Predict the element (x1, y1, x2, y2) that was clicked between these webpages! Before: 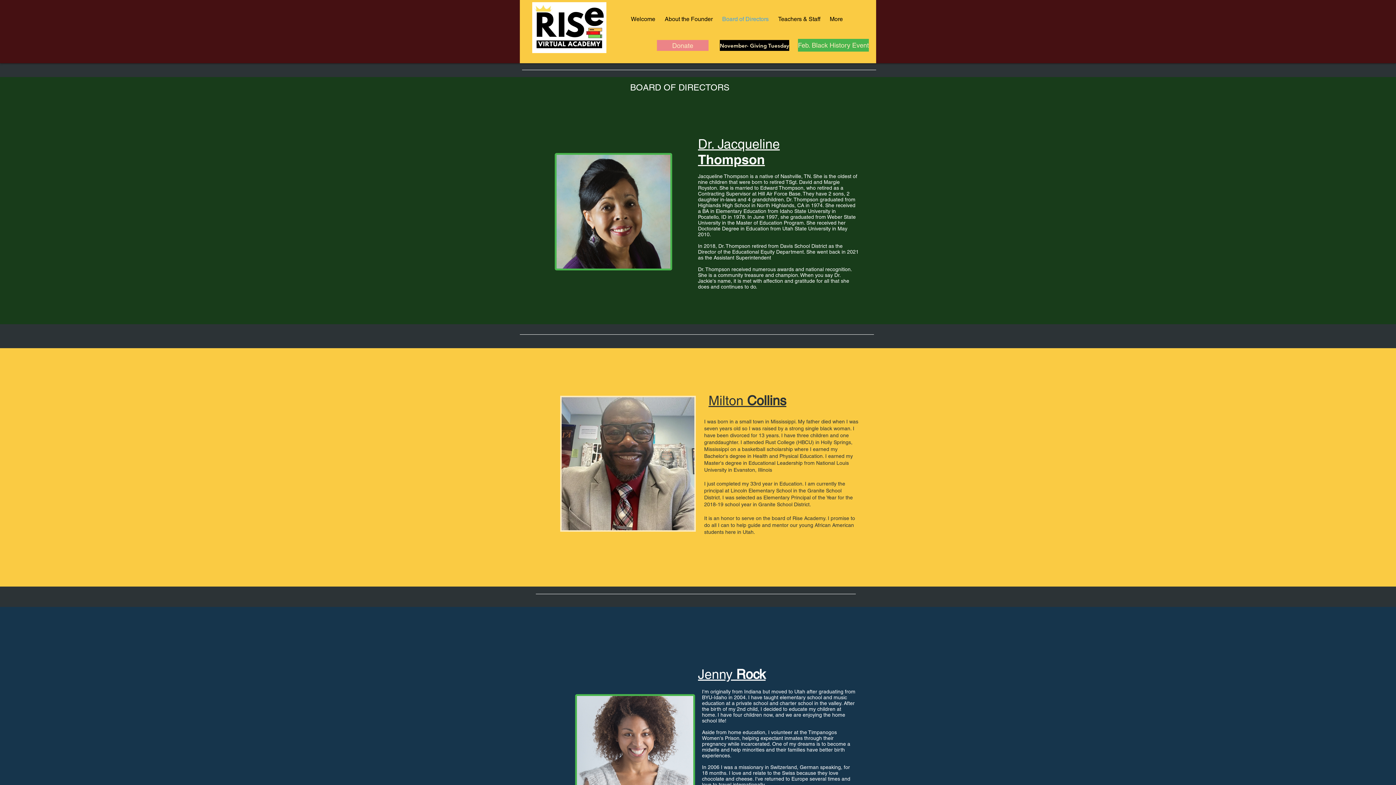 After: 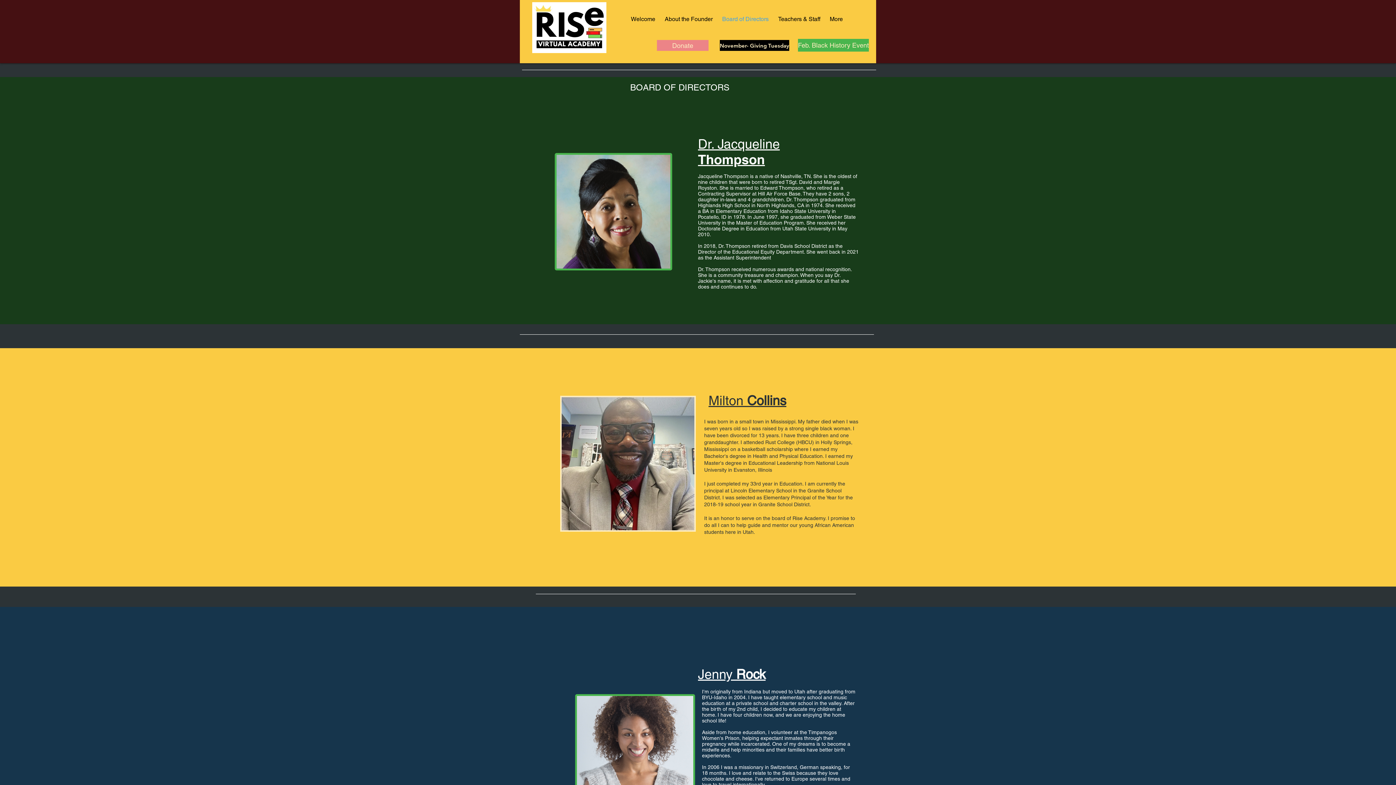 Action: bbox: (717, 15, 773, 21) label: Board of Directors